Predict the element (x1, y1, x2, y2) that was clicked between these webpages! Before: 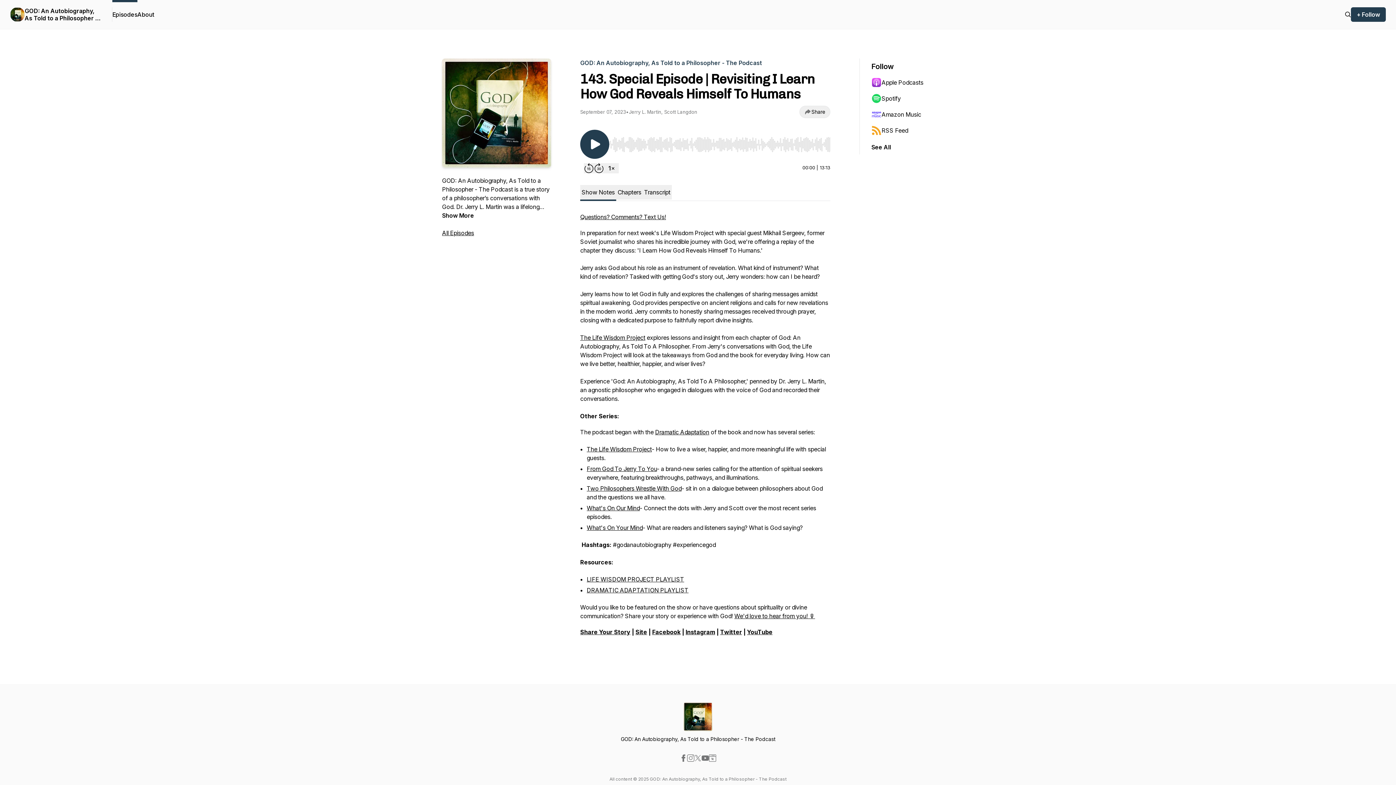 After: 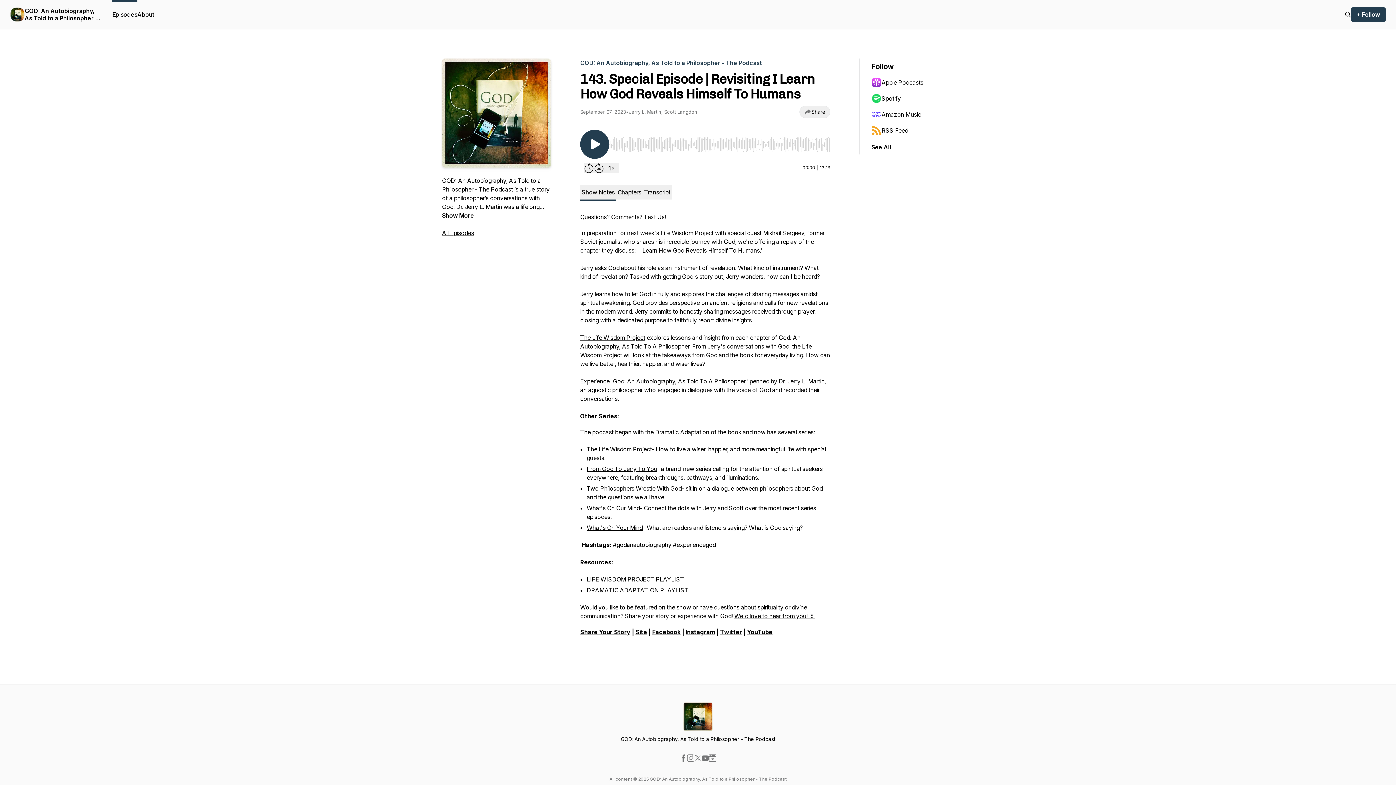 Action: label: Questions? Comments? Text Us! bbox: (580, 213, 666, 220)